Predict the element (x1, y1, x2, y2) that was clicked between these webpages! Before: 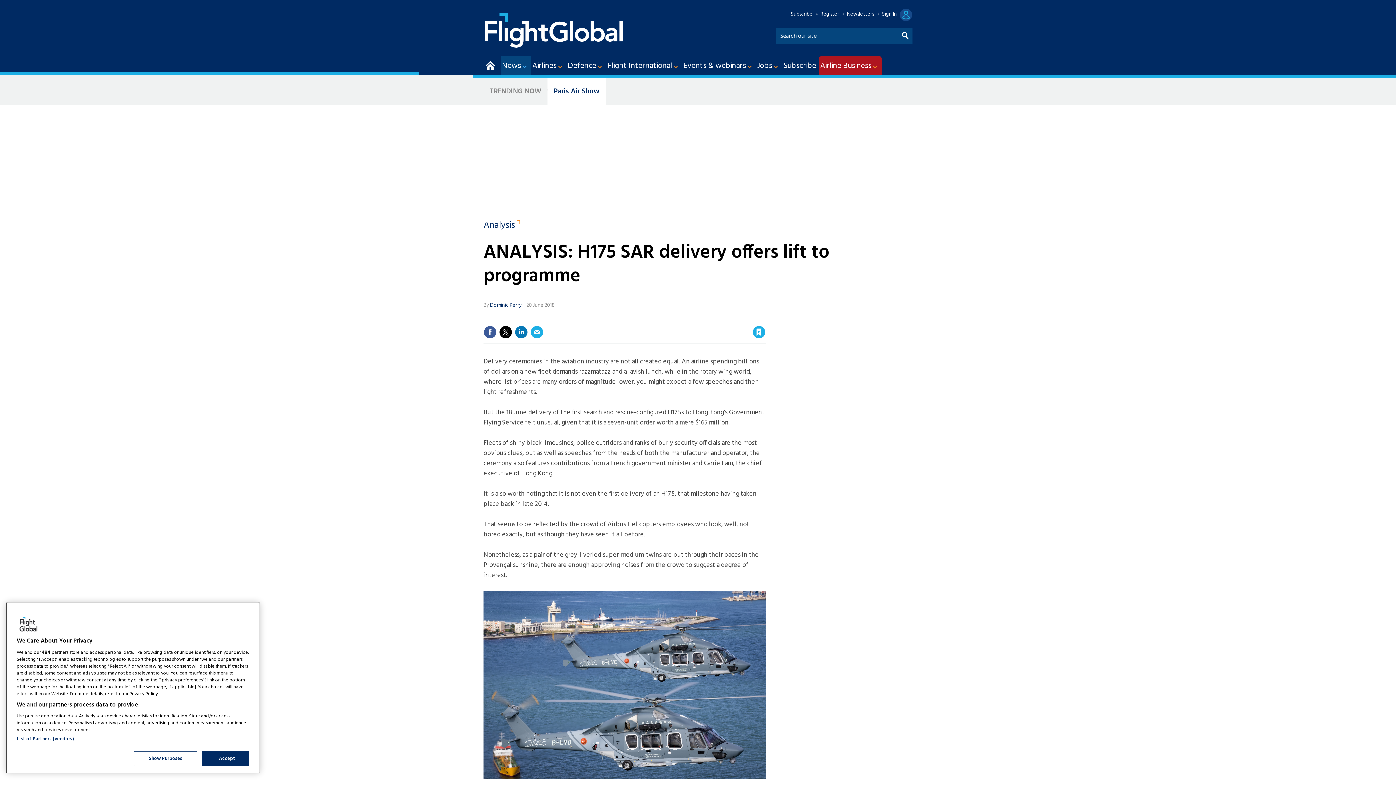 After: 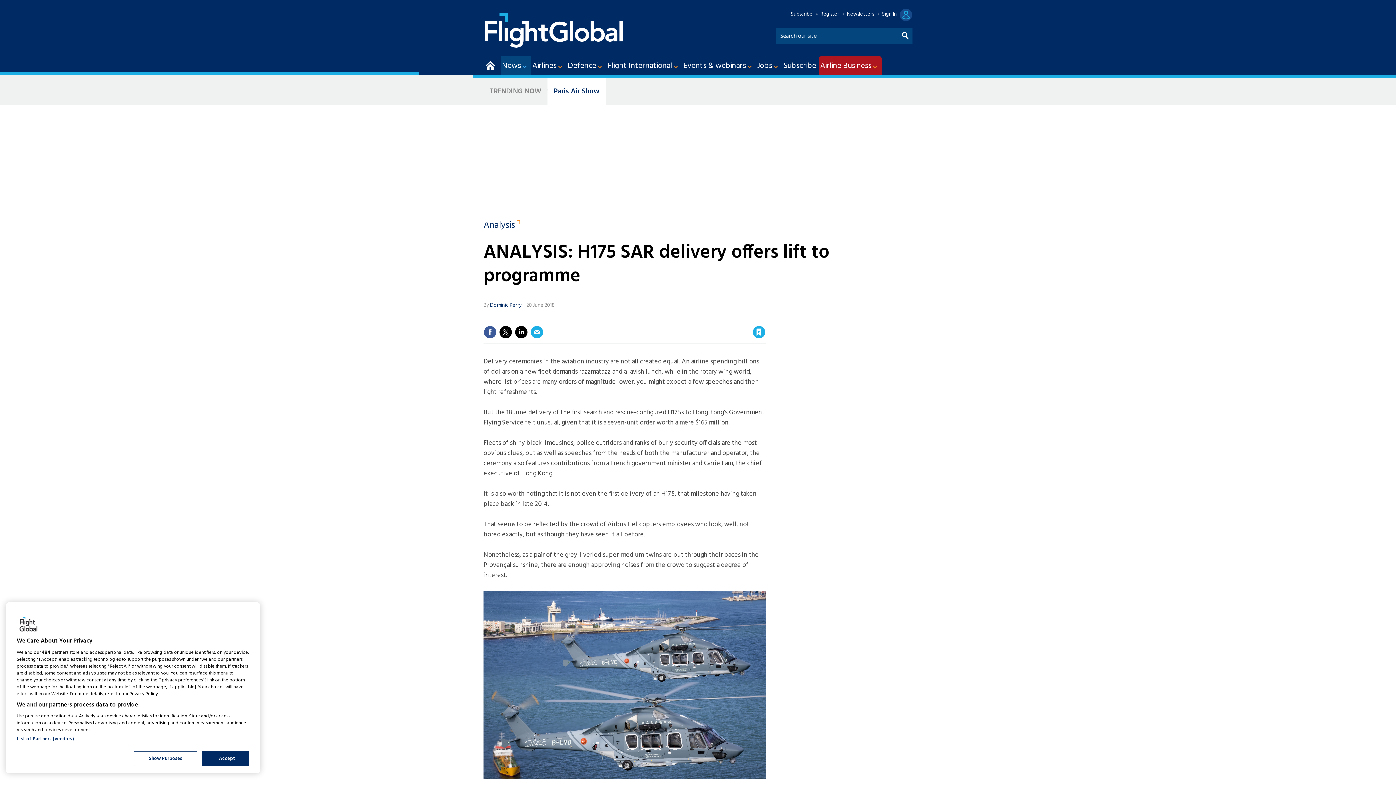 Action: bbox: (514, 325, 528, 338)